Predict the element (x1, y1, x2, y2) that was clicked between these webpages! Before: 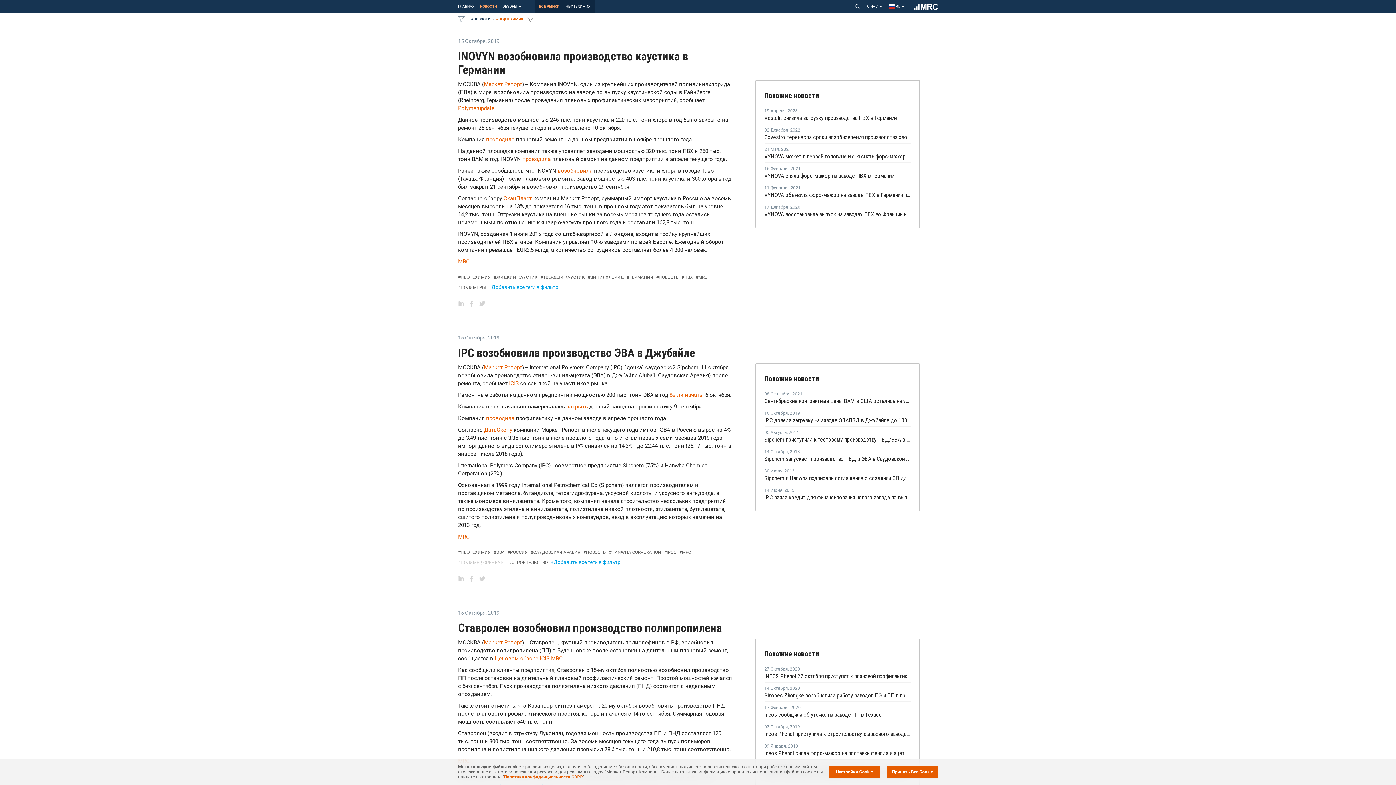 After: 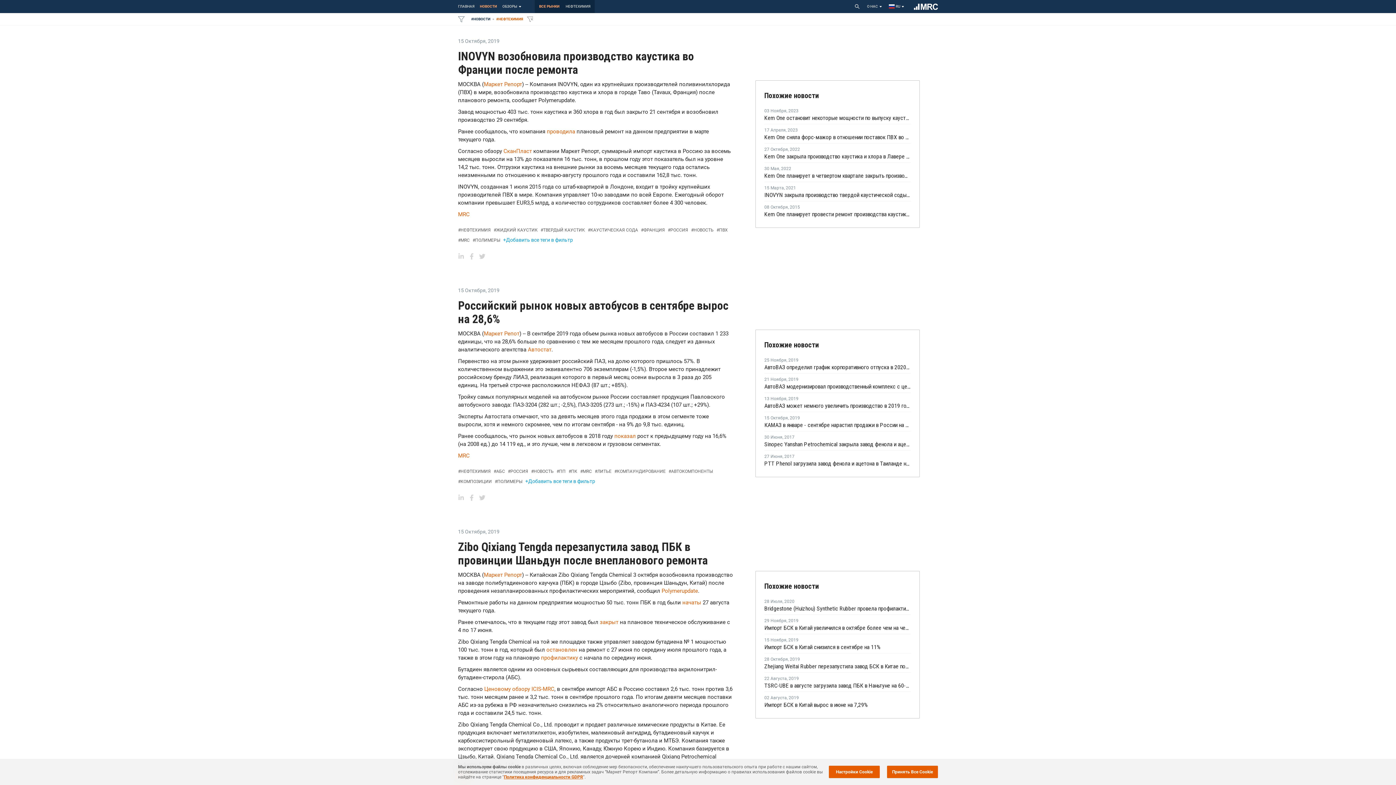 Action: label: возобновила  bbox: (557, 167, 594, 174)